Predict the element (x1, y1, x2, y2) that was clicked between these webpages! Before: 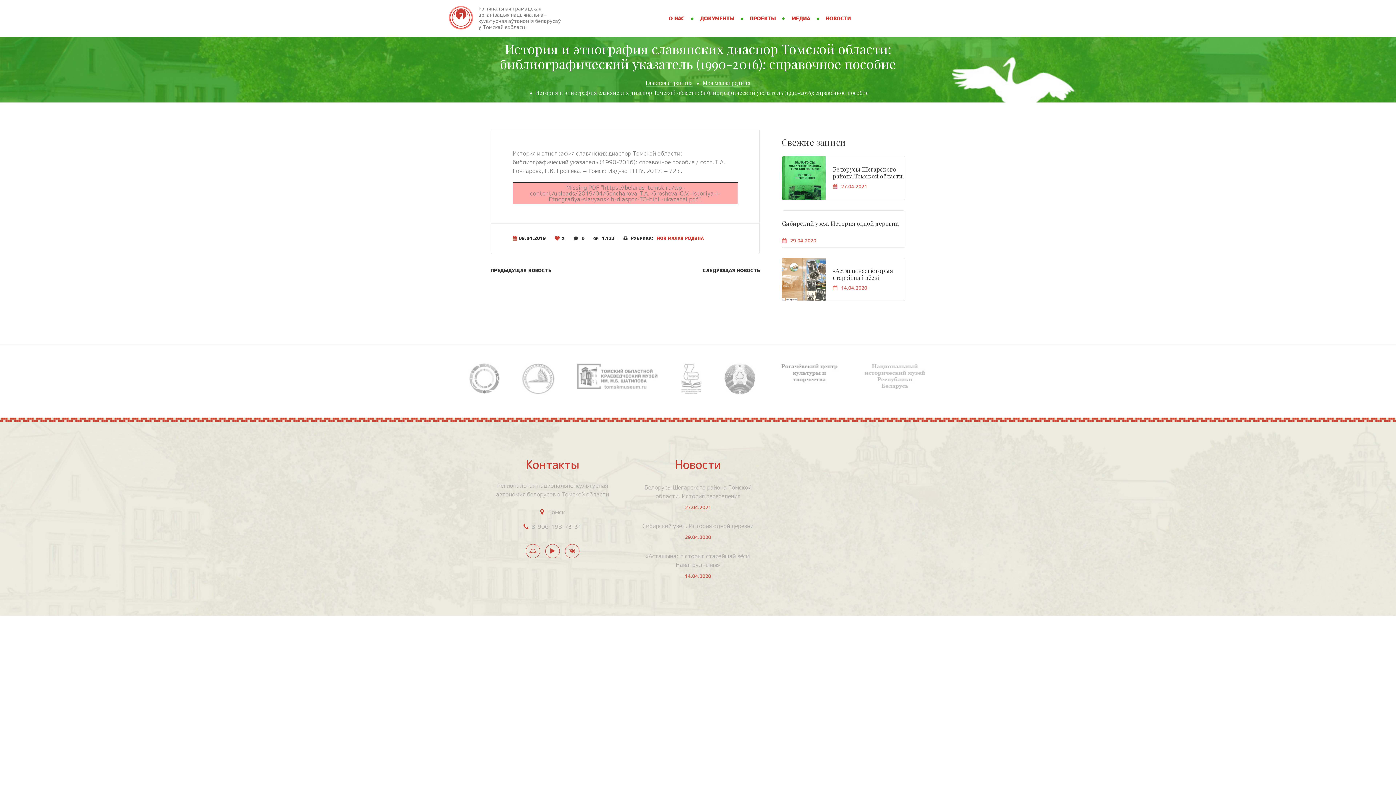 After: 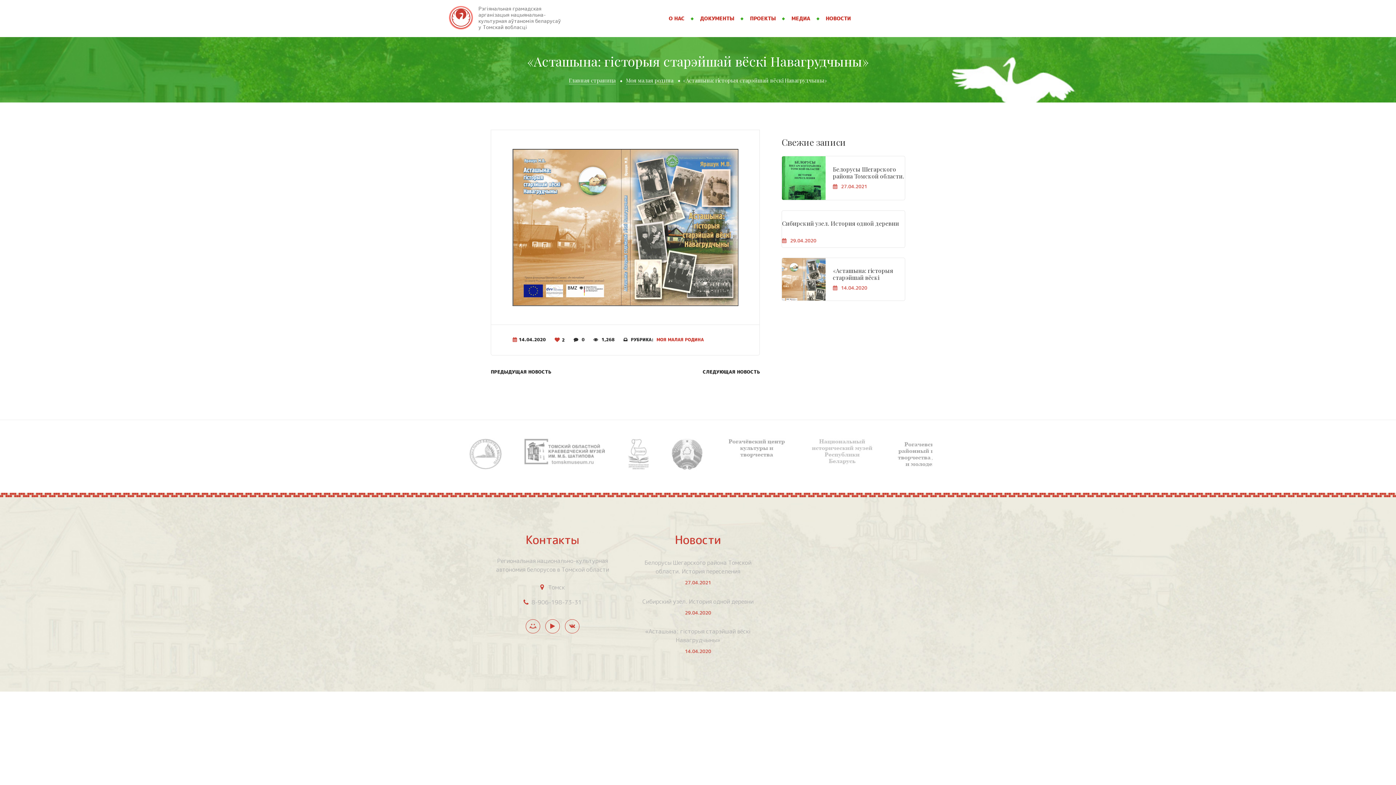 Action: bbox: (782, 258, 833, 300)